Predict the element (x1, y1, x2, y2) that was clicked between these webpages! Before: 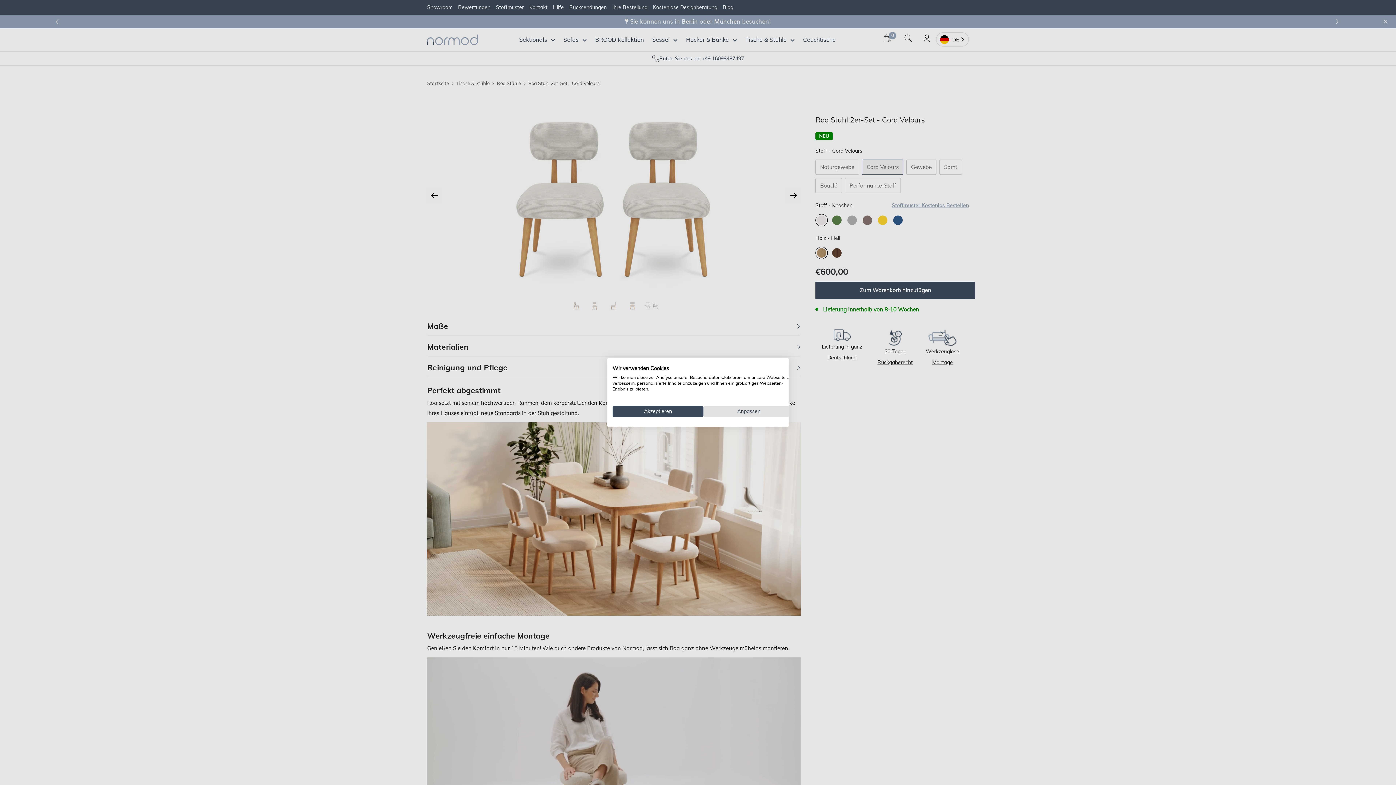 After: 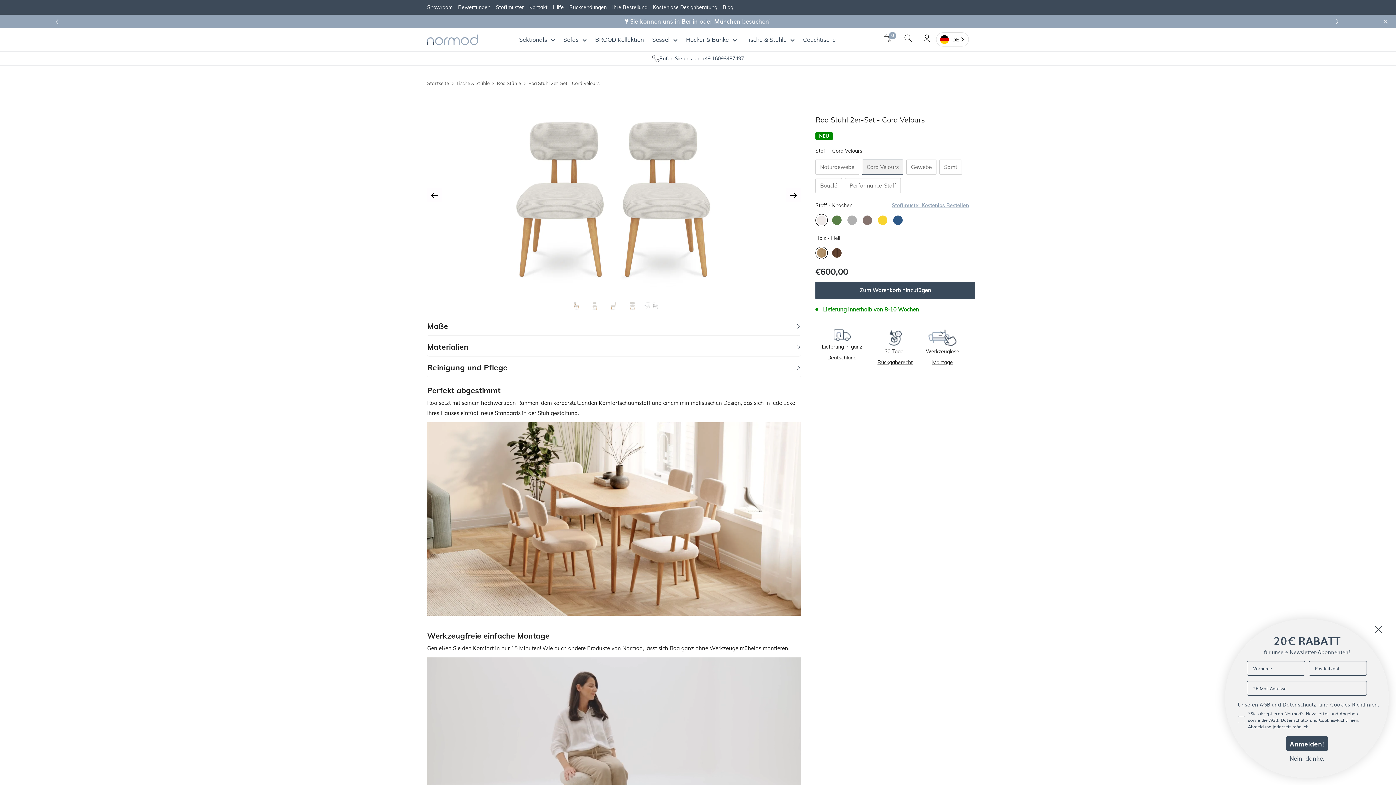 Action: label: Akzeptieren Sie alle cookies bbox: (612, 406, 703, 417)